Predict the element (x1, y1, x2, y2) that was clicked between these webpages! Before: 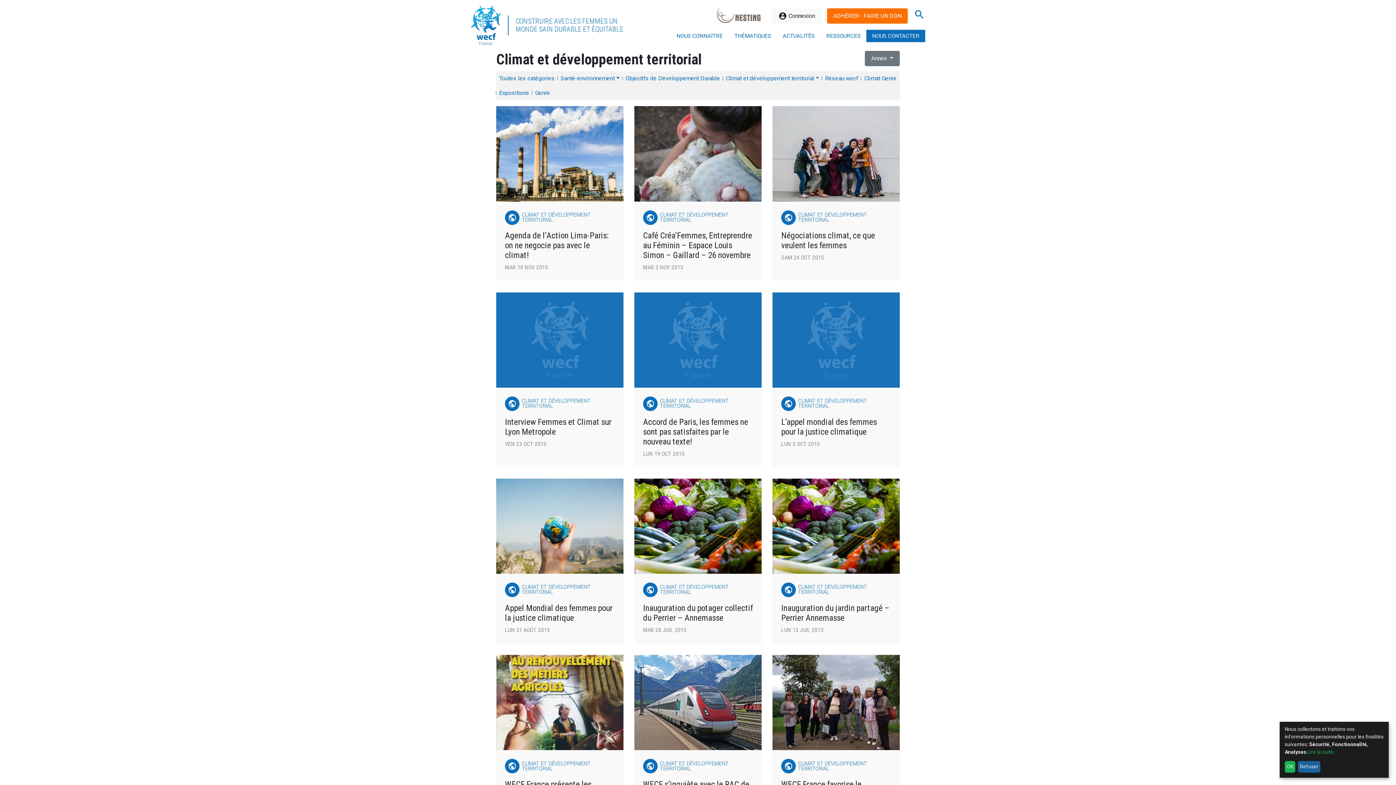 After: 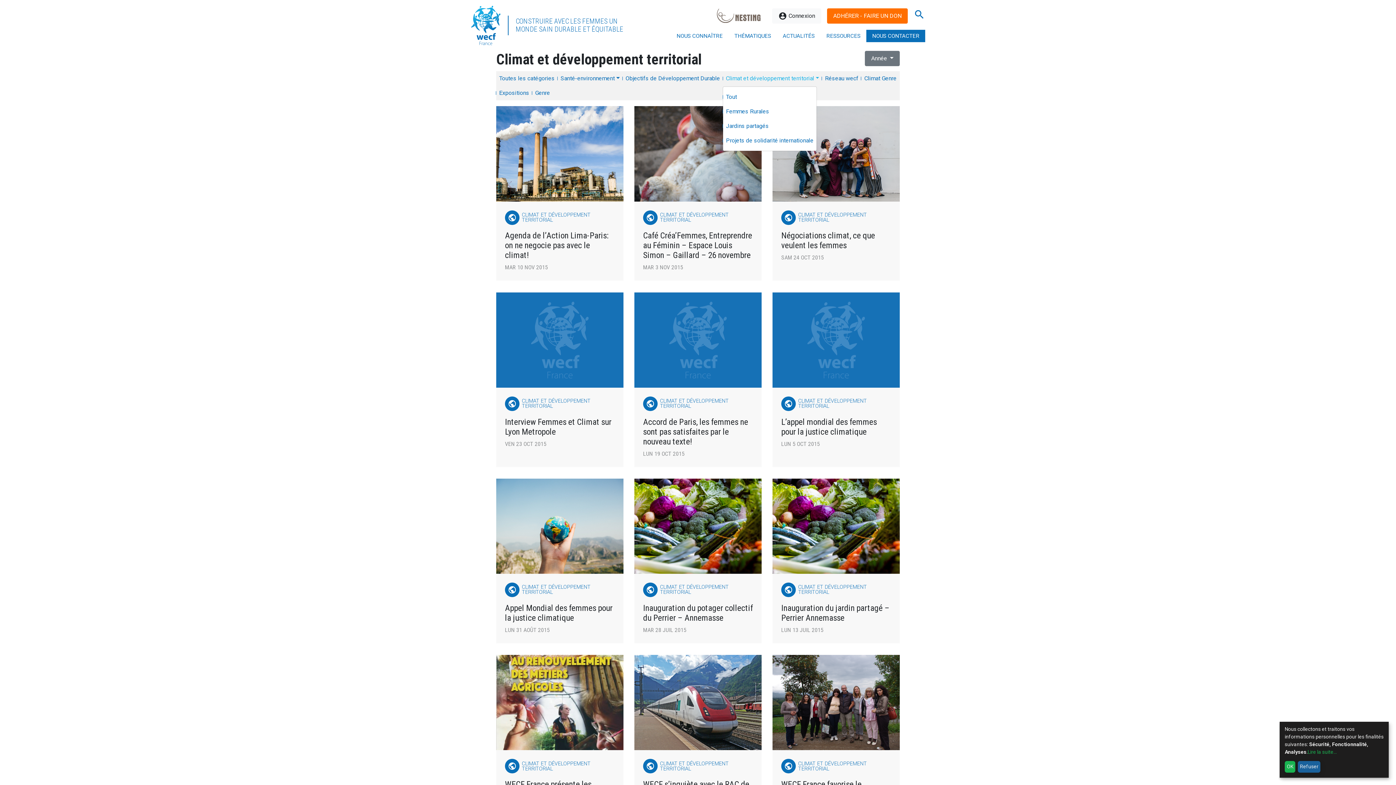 Action: bbox: (723, 71, 822, 85) label: Climat et développement territorial